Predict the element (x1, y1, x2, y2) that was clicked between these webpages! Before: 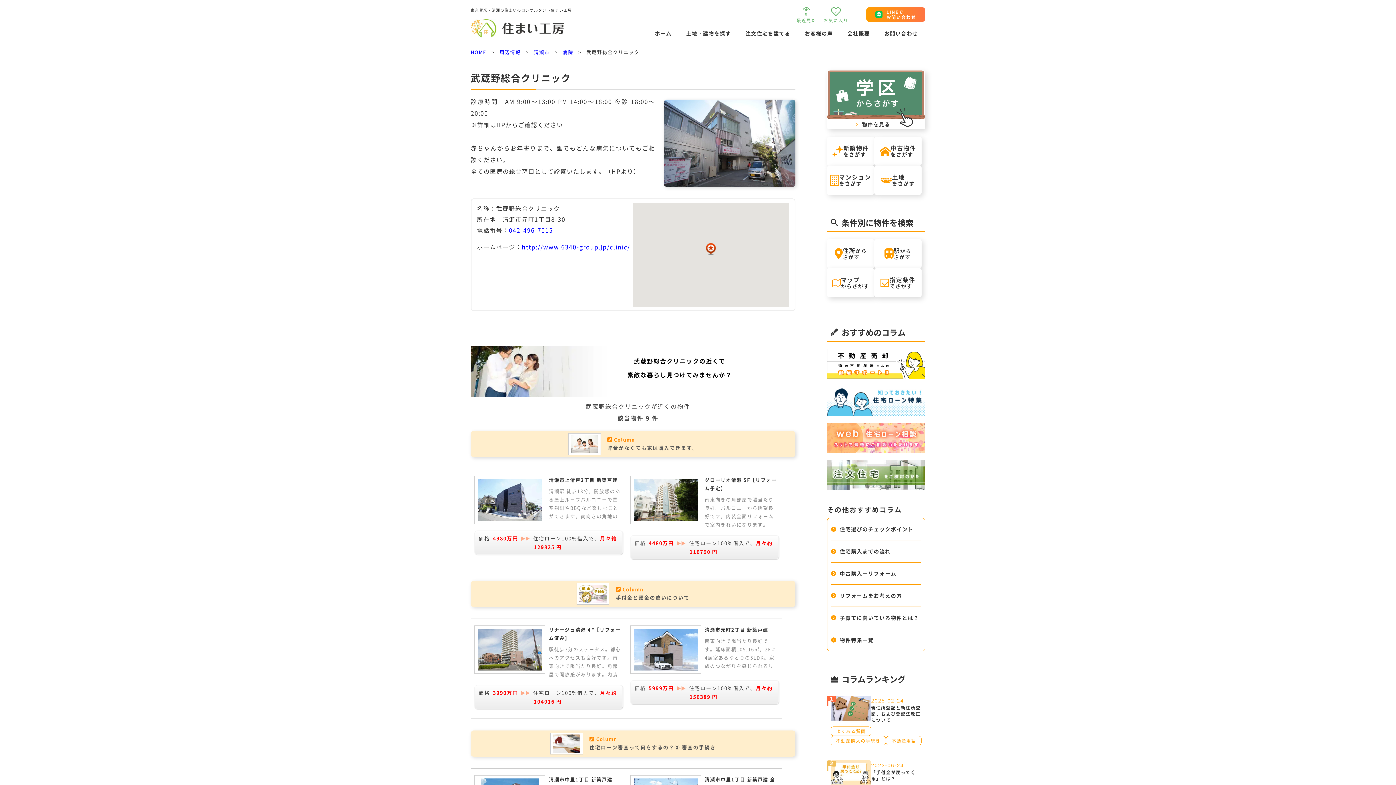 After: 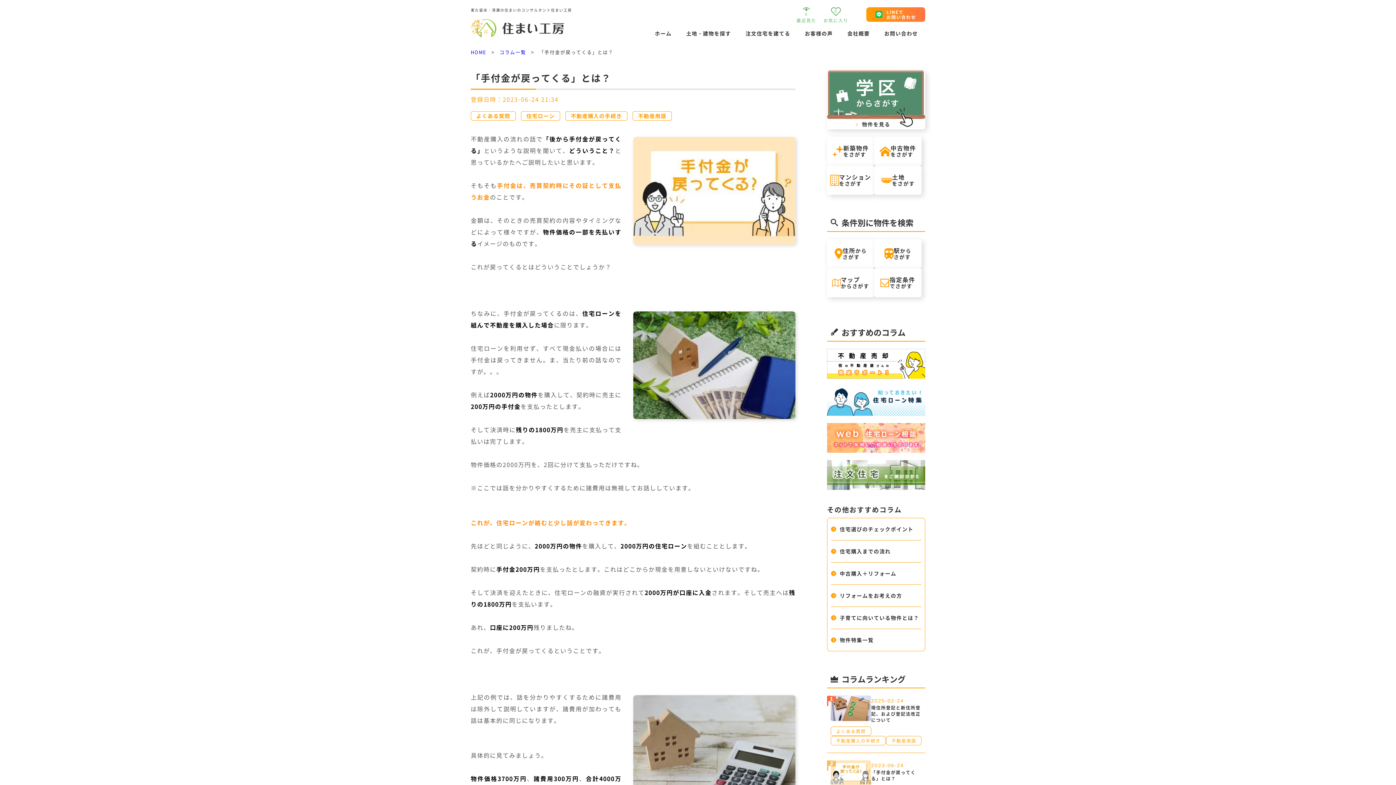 Action: label: 2023-06-24

「手付金が戻ってくる」とは？

よくある質問
住宅ローン
不動産購入の手続き
不動産用語 bbox: (827, 753, 925, 815)